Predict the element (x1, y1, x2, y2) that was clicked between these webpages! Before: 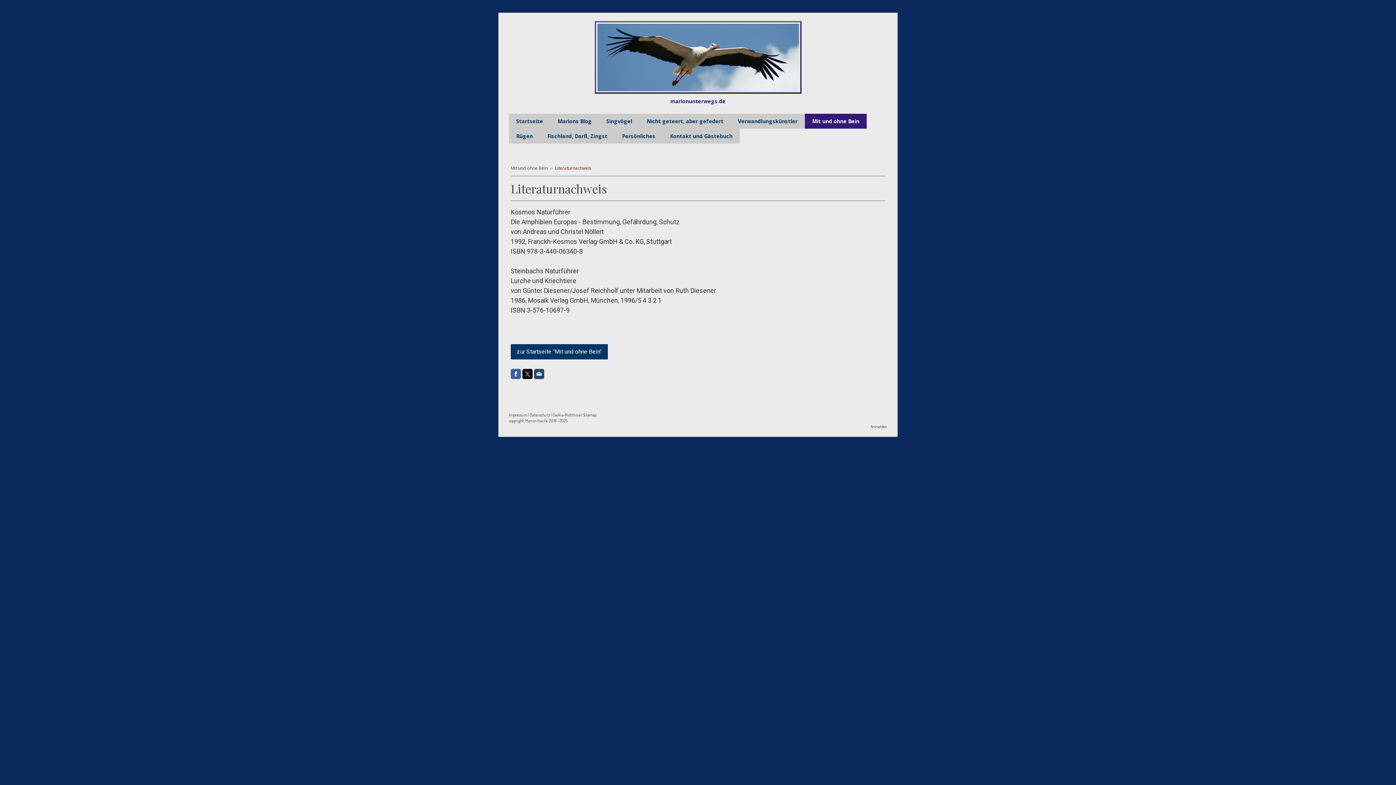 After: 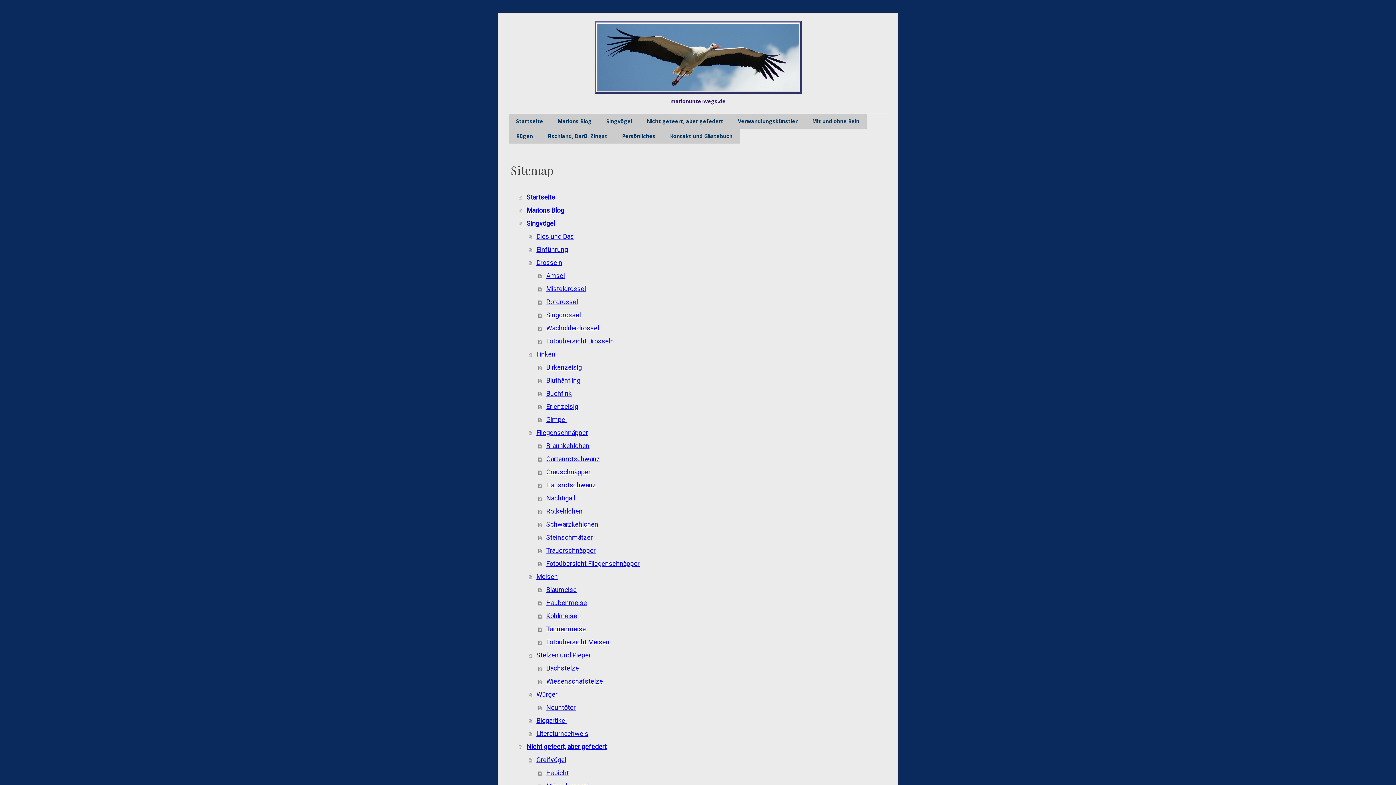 Action: label: Sitemap bbox: (583, 412, 596, 417)